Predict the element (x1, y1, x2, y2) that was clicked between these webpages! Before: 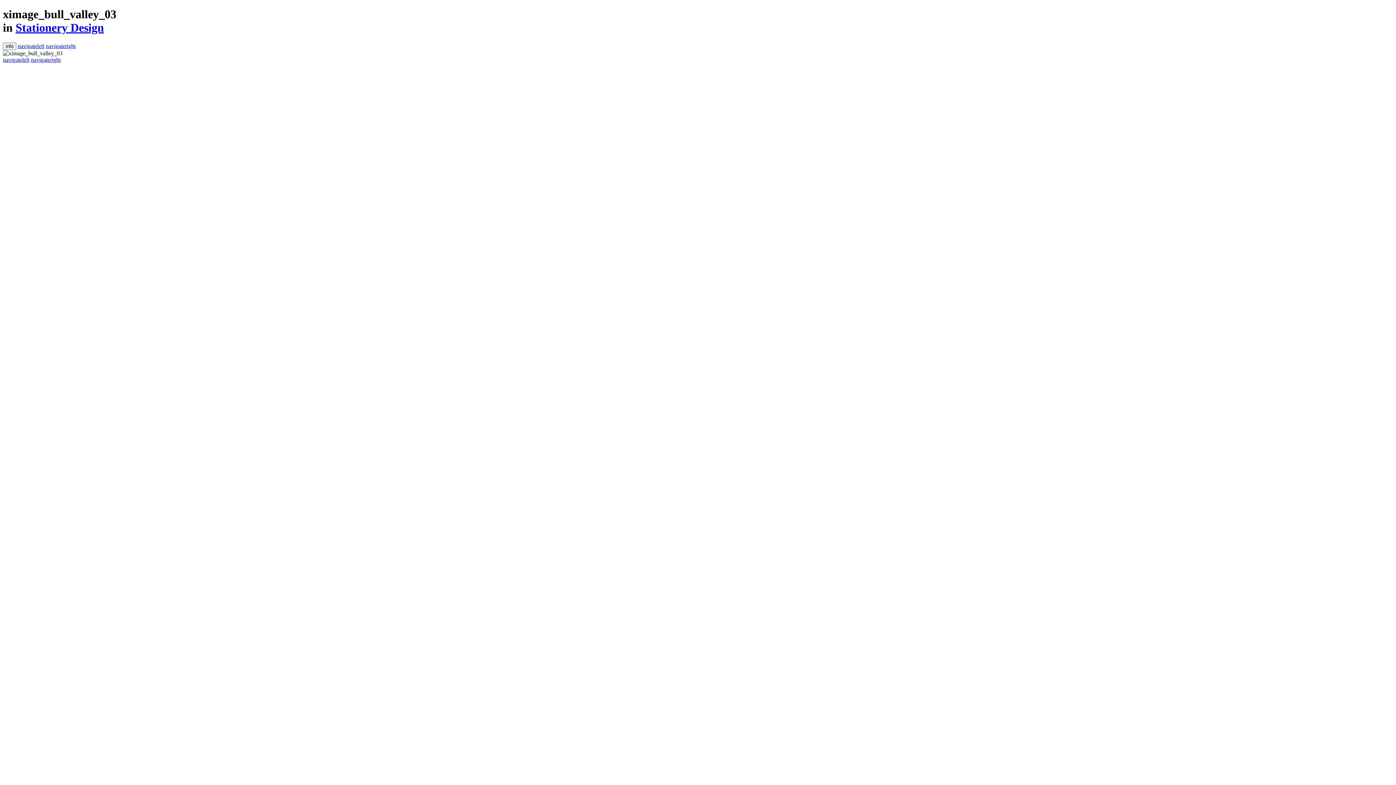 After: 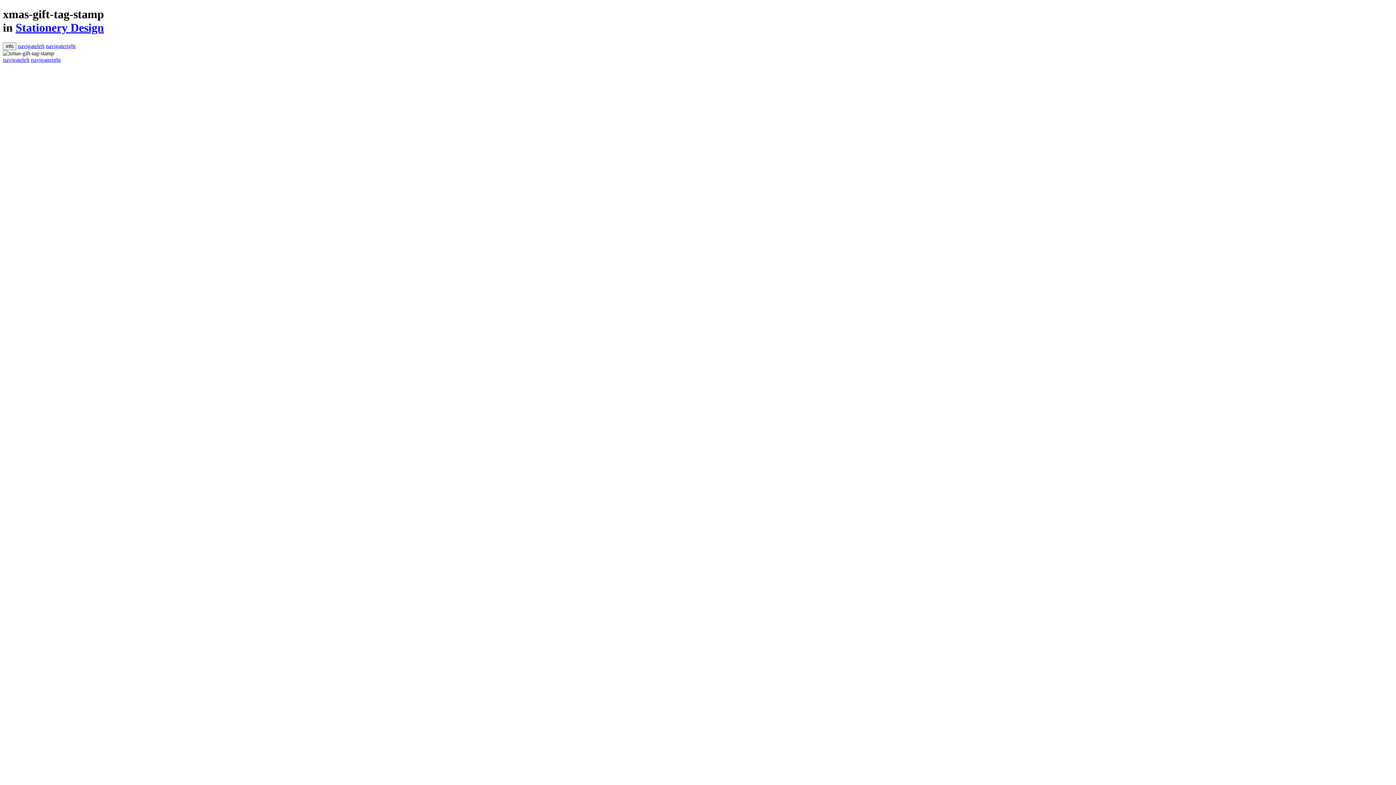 Action: label: navigateleft bbox: (17, 42, 44, 49)